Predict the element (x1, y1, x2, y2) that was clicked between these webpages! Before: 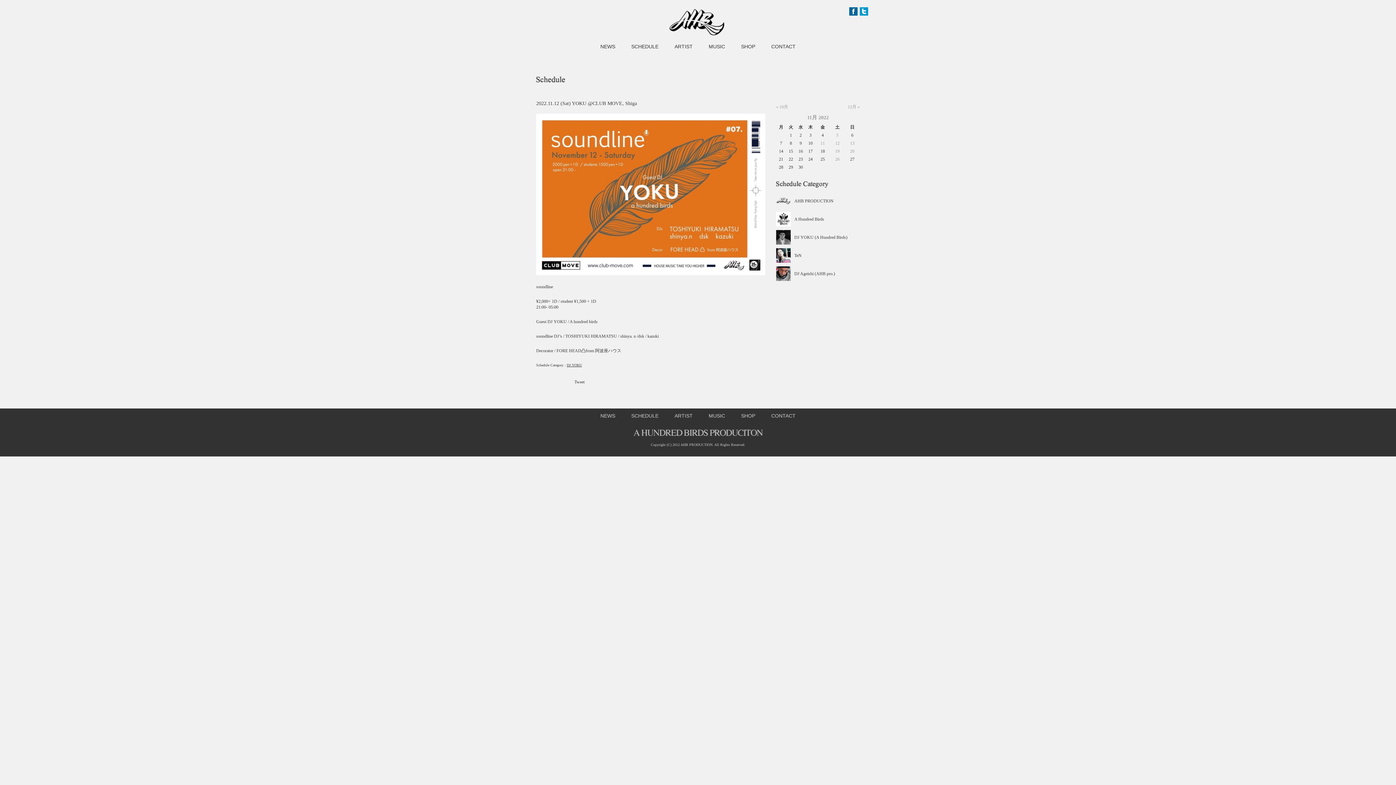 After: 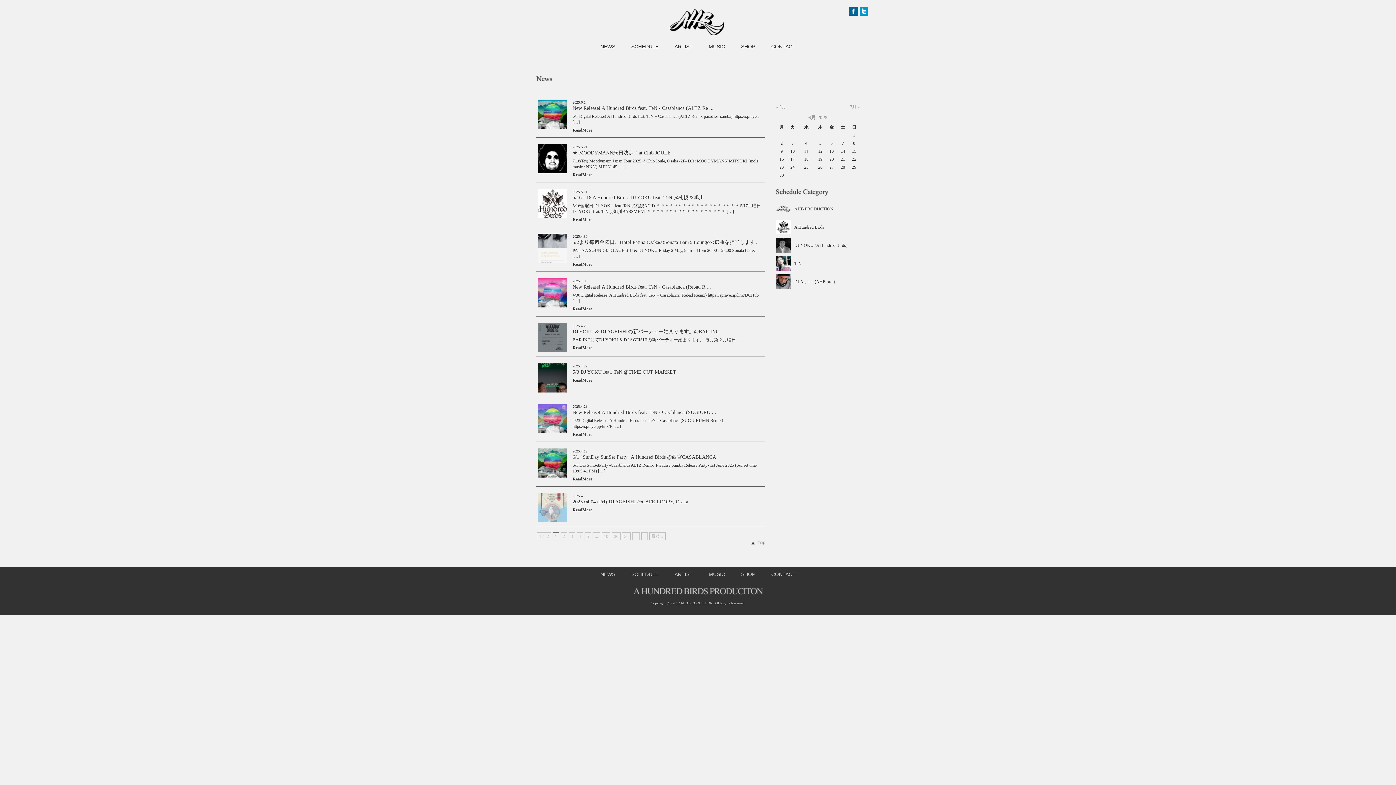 Action: bbox: (600, 43, 615, 49) label: NEWS